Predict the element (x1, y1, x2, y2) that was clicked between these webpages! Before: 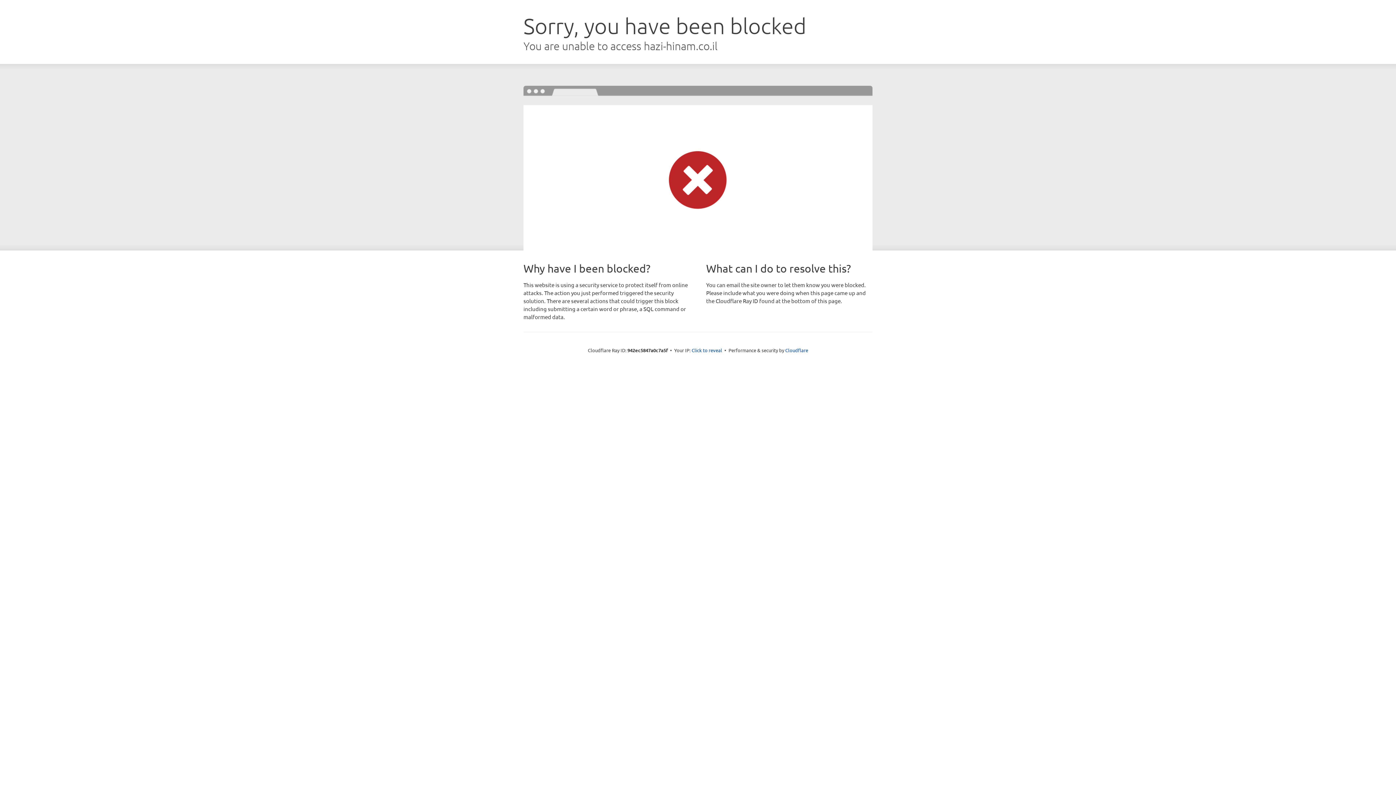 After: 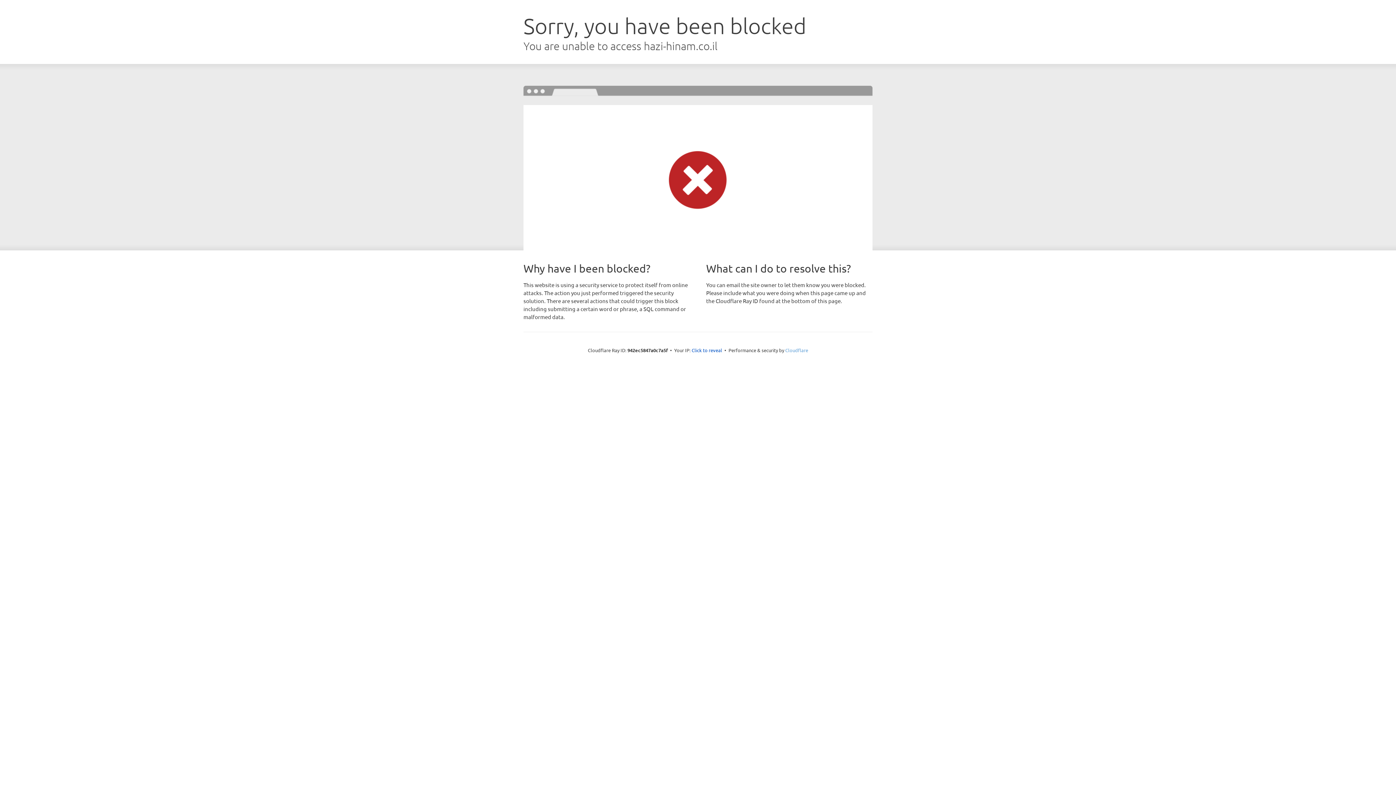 Action: bbox: (785, 347, 808, 353) label: Cloudflare